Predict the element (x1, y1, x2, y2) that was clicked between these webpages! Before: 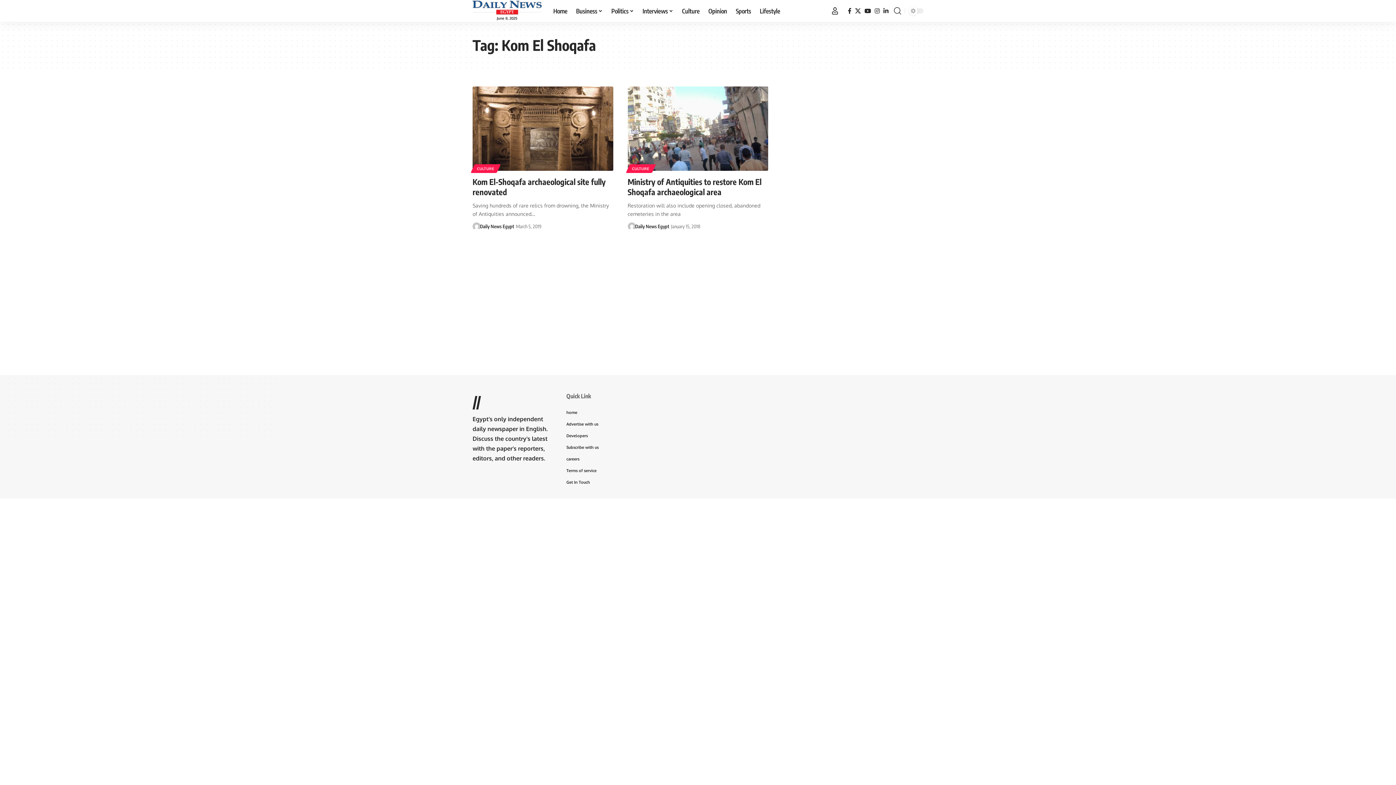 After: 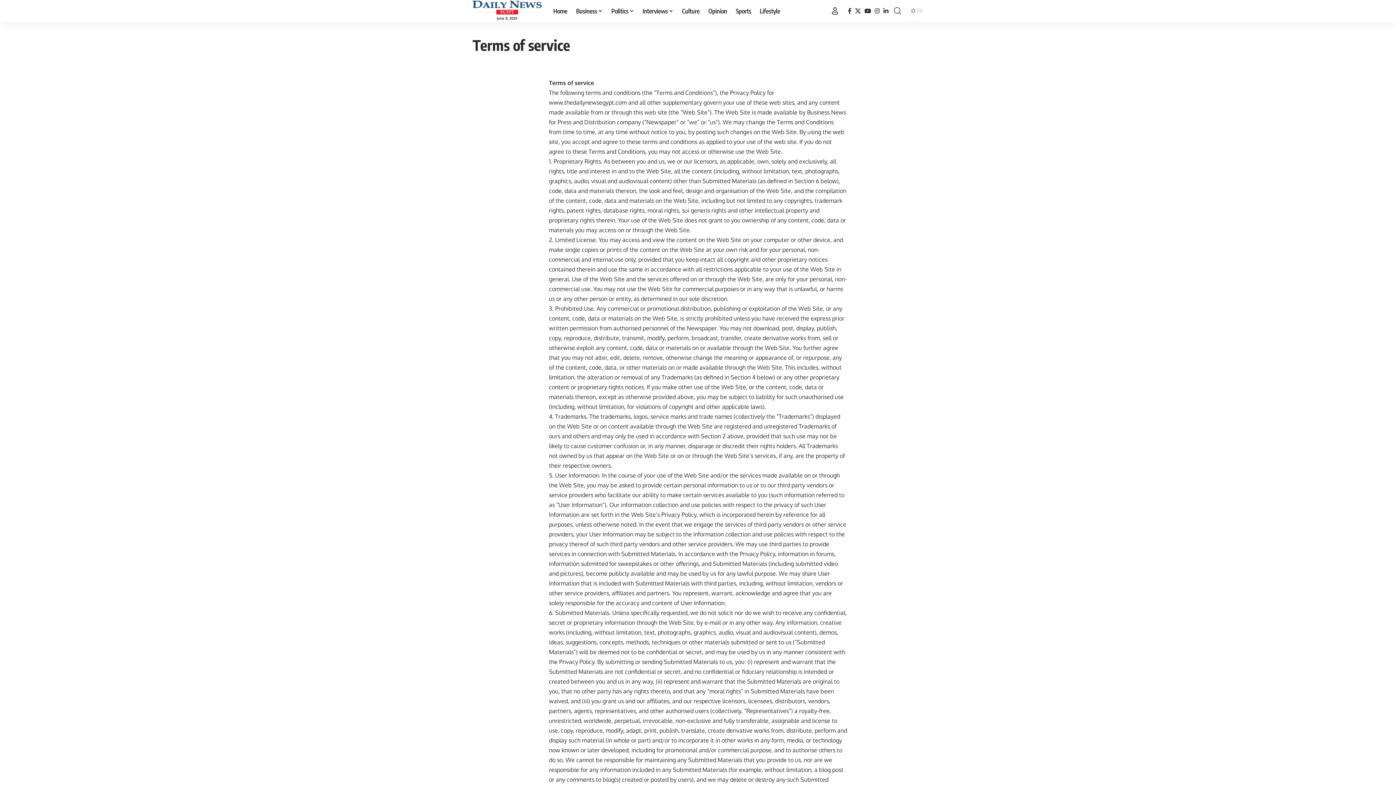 Action: label: Terms of service bbox: (566, 464, 642, 476)